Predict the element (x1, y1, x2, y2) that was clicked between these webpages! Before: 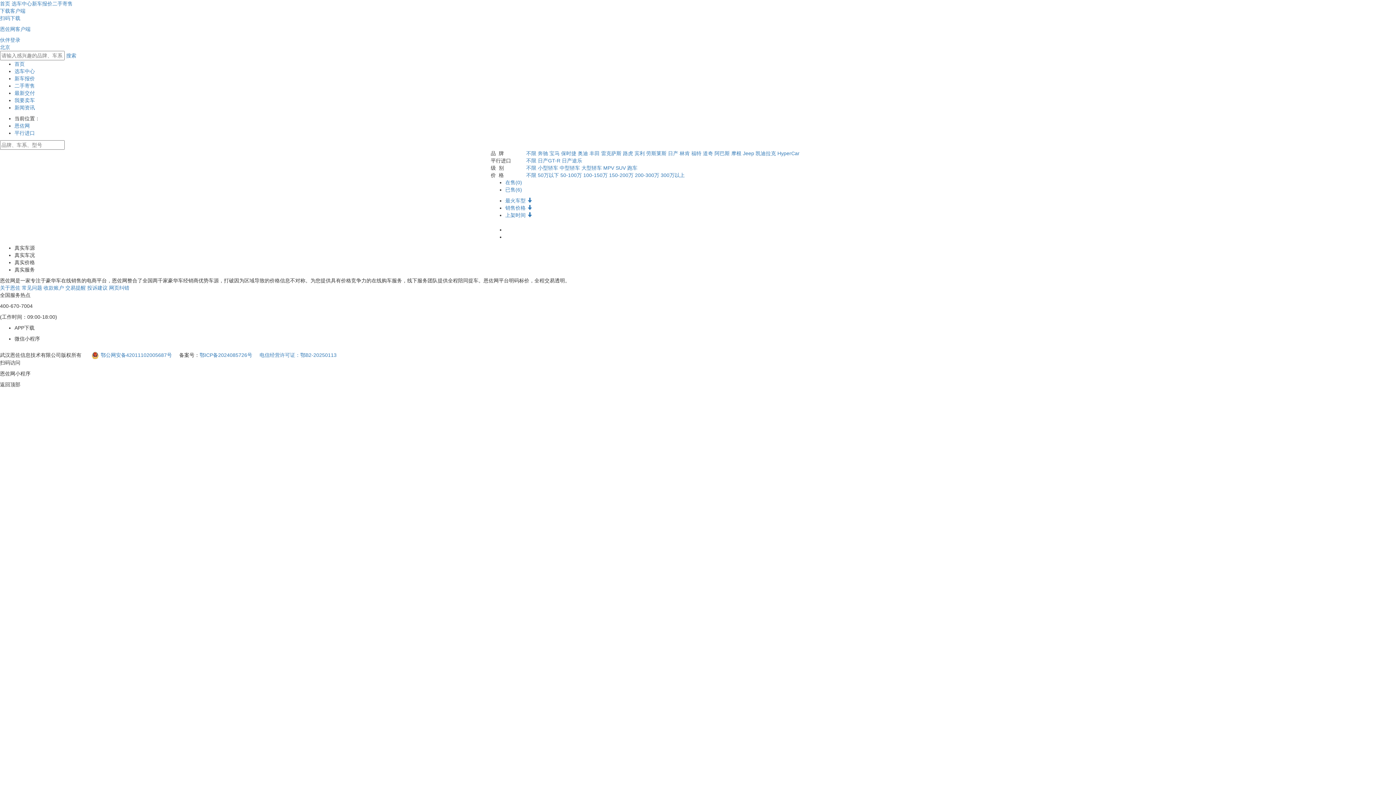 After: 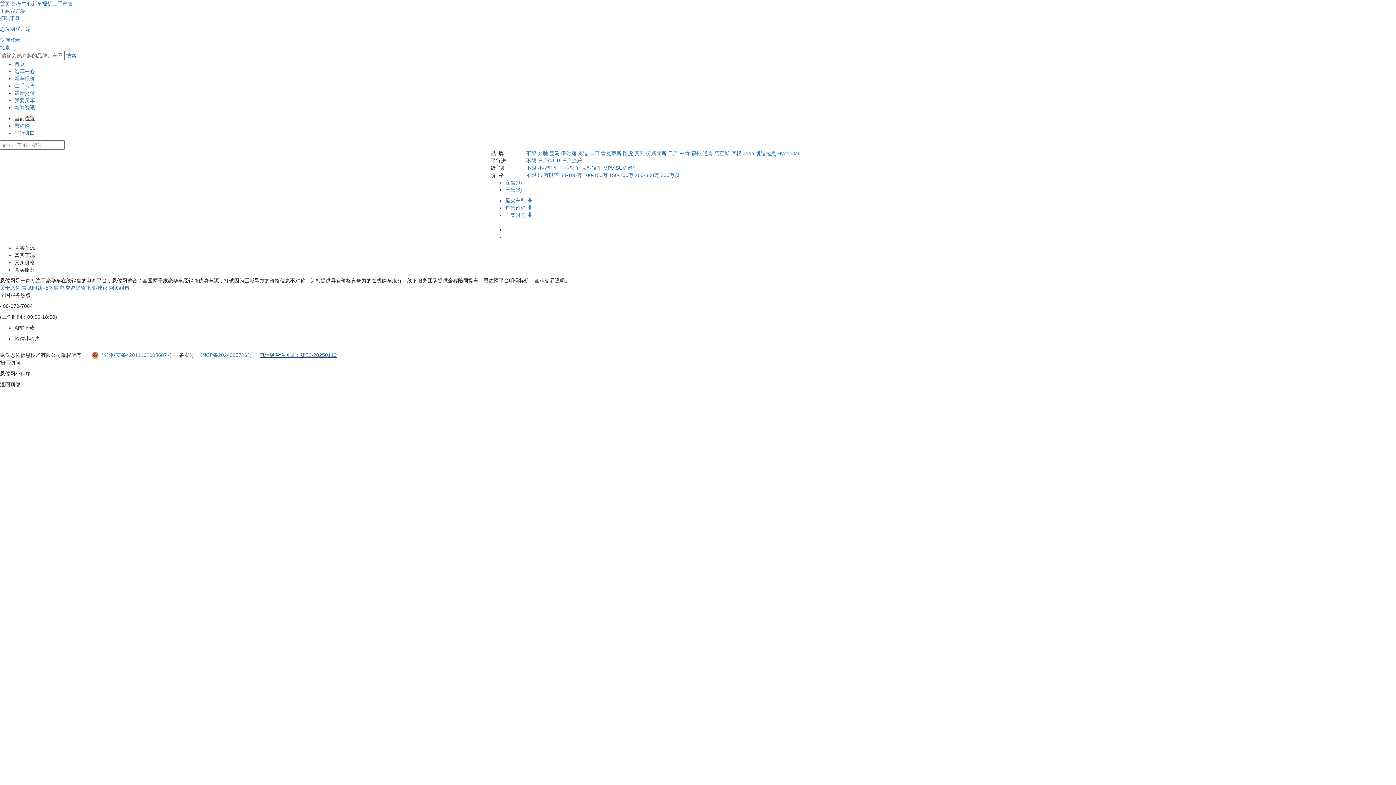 Action: bbox: (259, 352, 336, 358) label: 电信经营许可证：鄂B2-20250113